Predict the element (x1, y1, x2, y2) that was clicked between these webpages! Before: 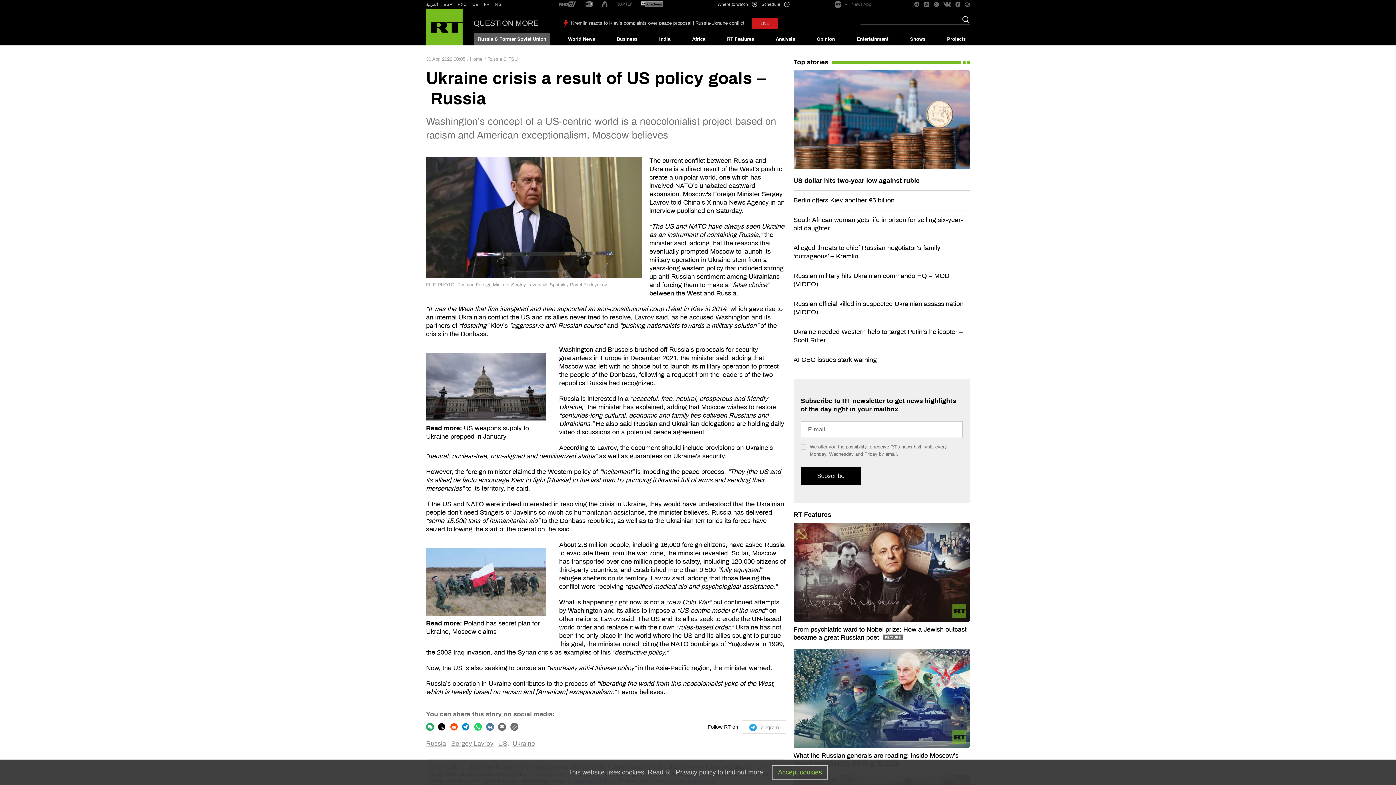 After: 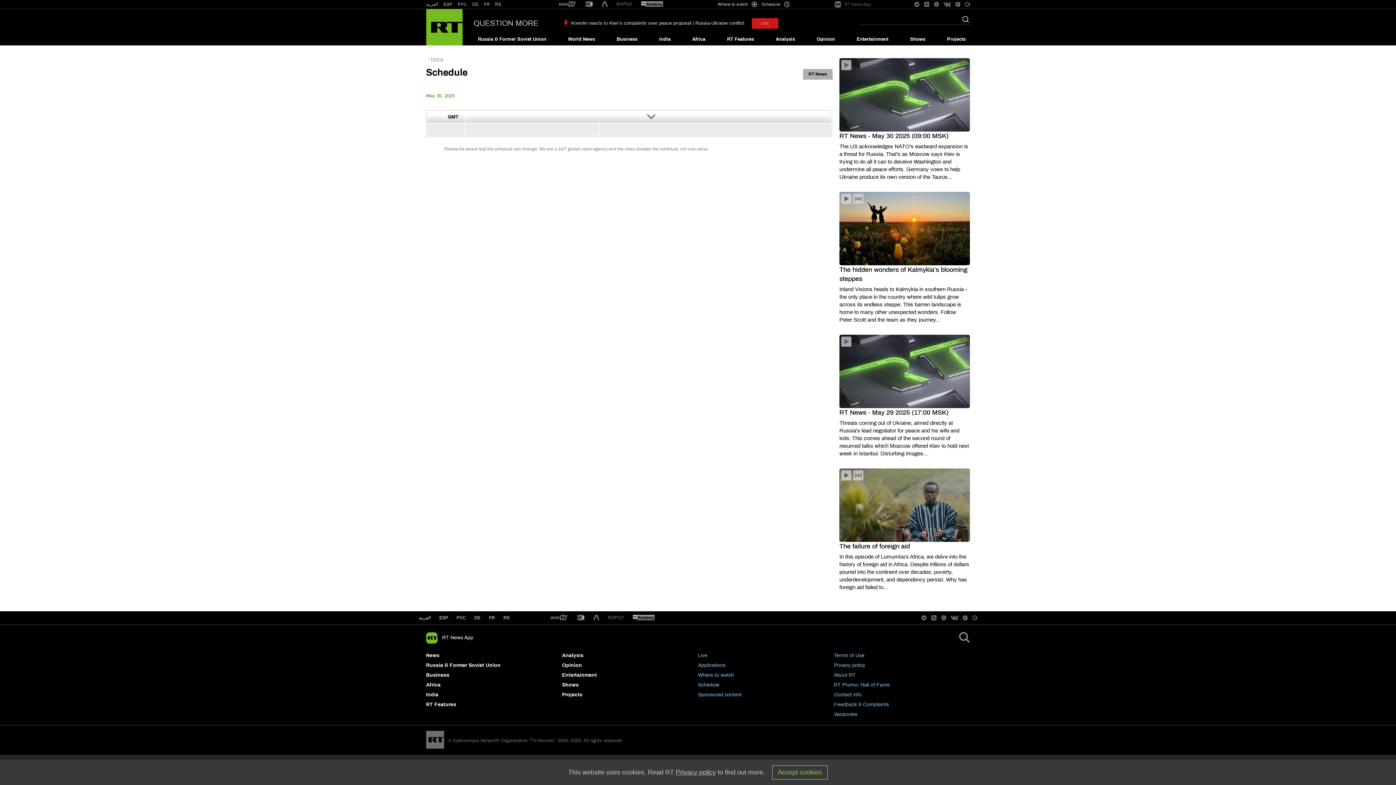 Action: bbox: (761, 1, 789, 7) label: Schedule